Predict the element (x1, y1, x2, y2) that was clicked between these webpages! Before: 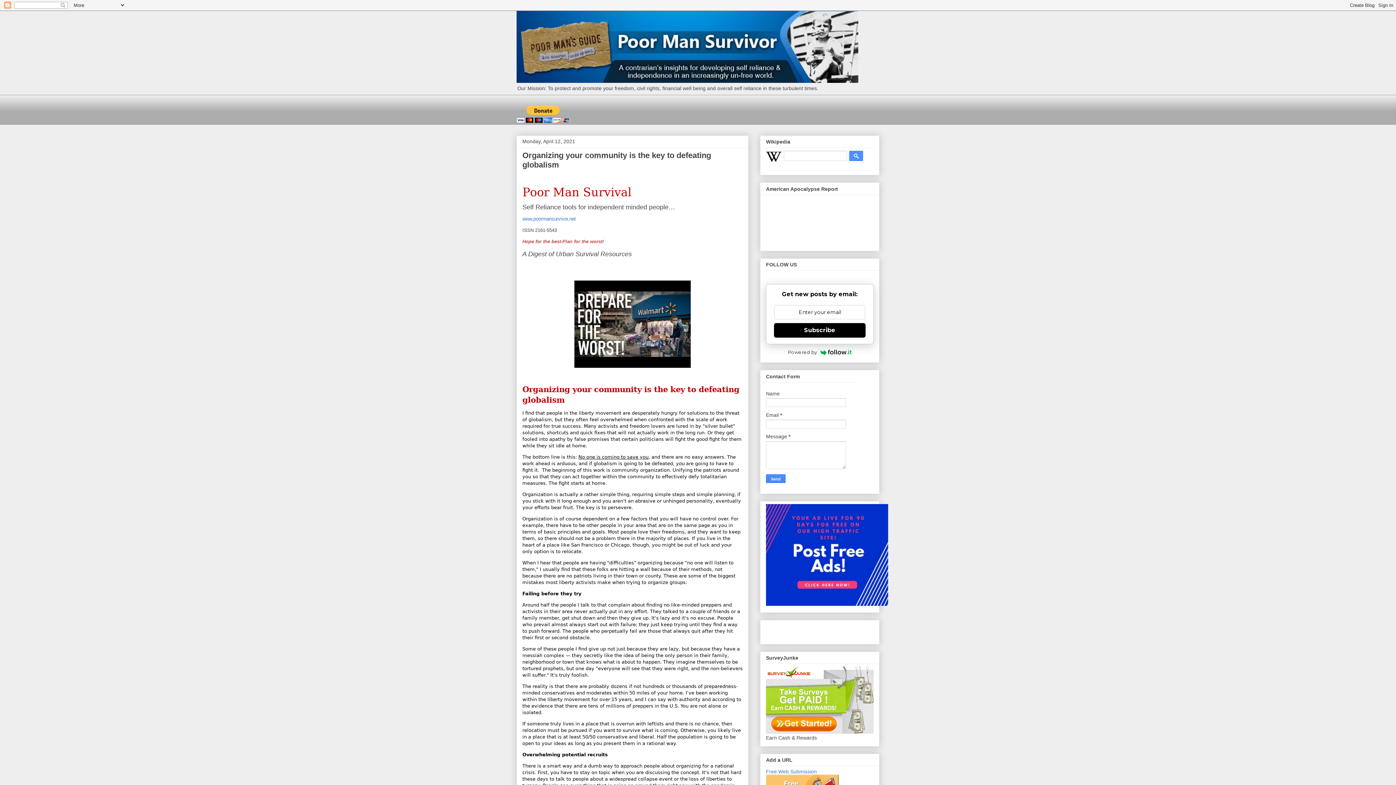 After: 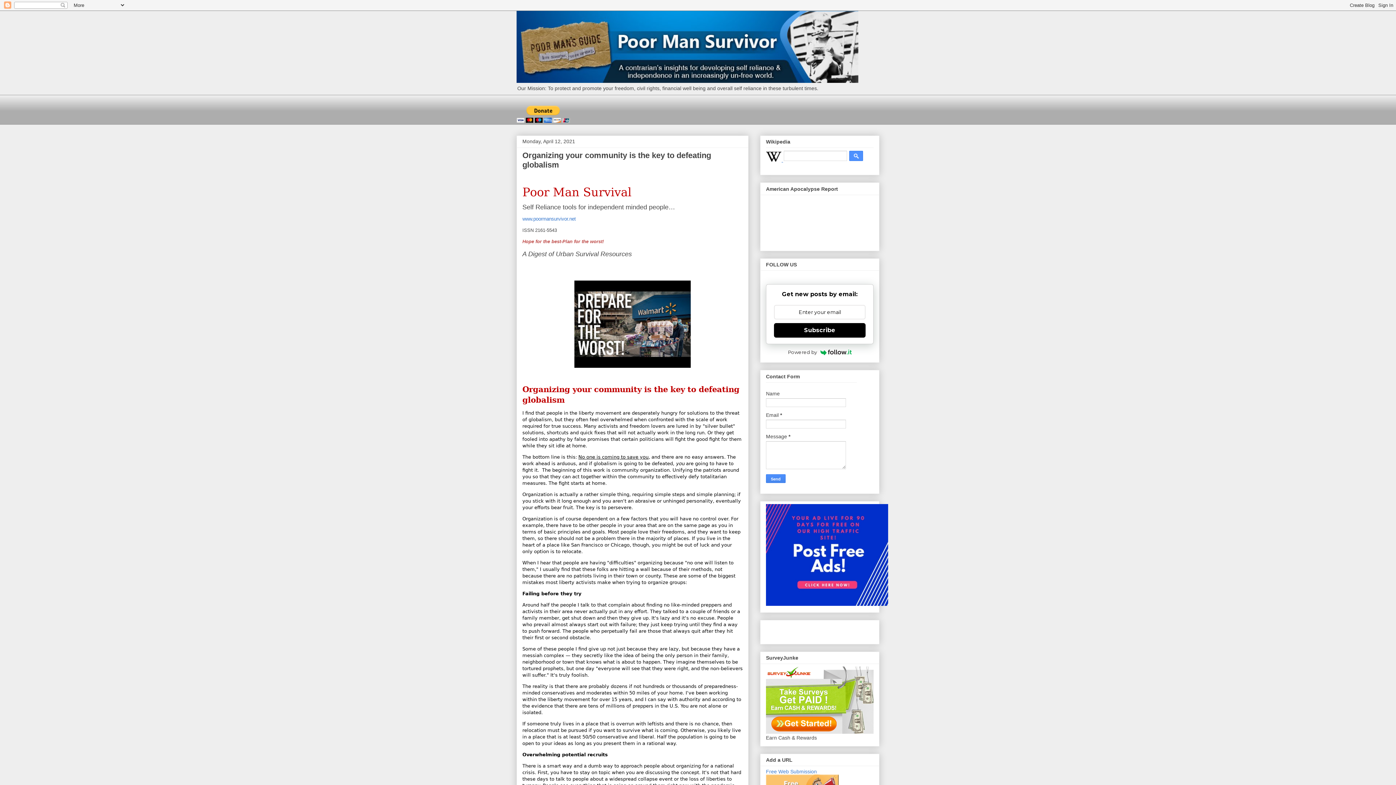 Action: bbox: (766, 156, 783, 162) label:  